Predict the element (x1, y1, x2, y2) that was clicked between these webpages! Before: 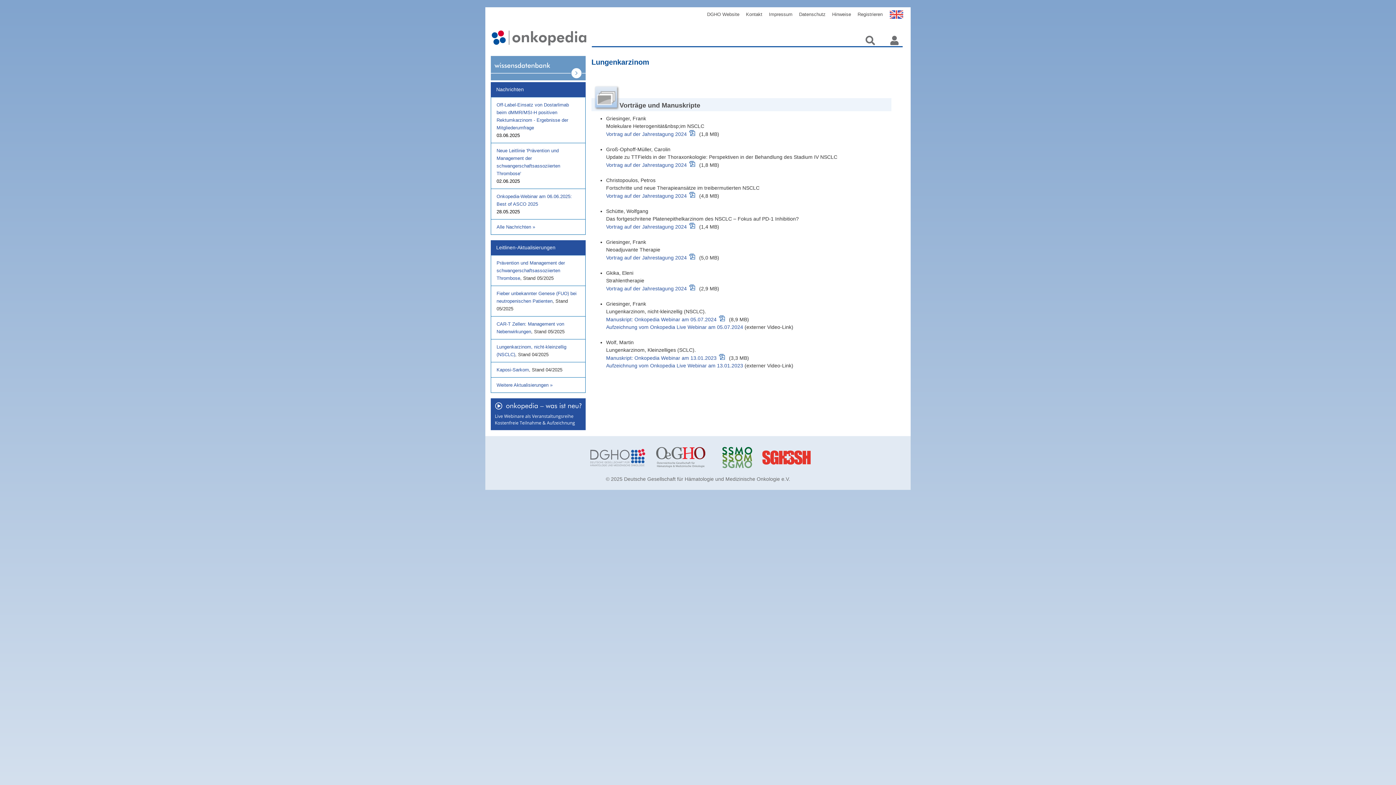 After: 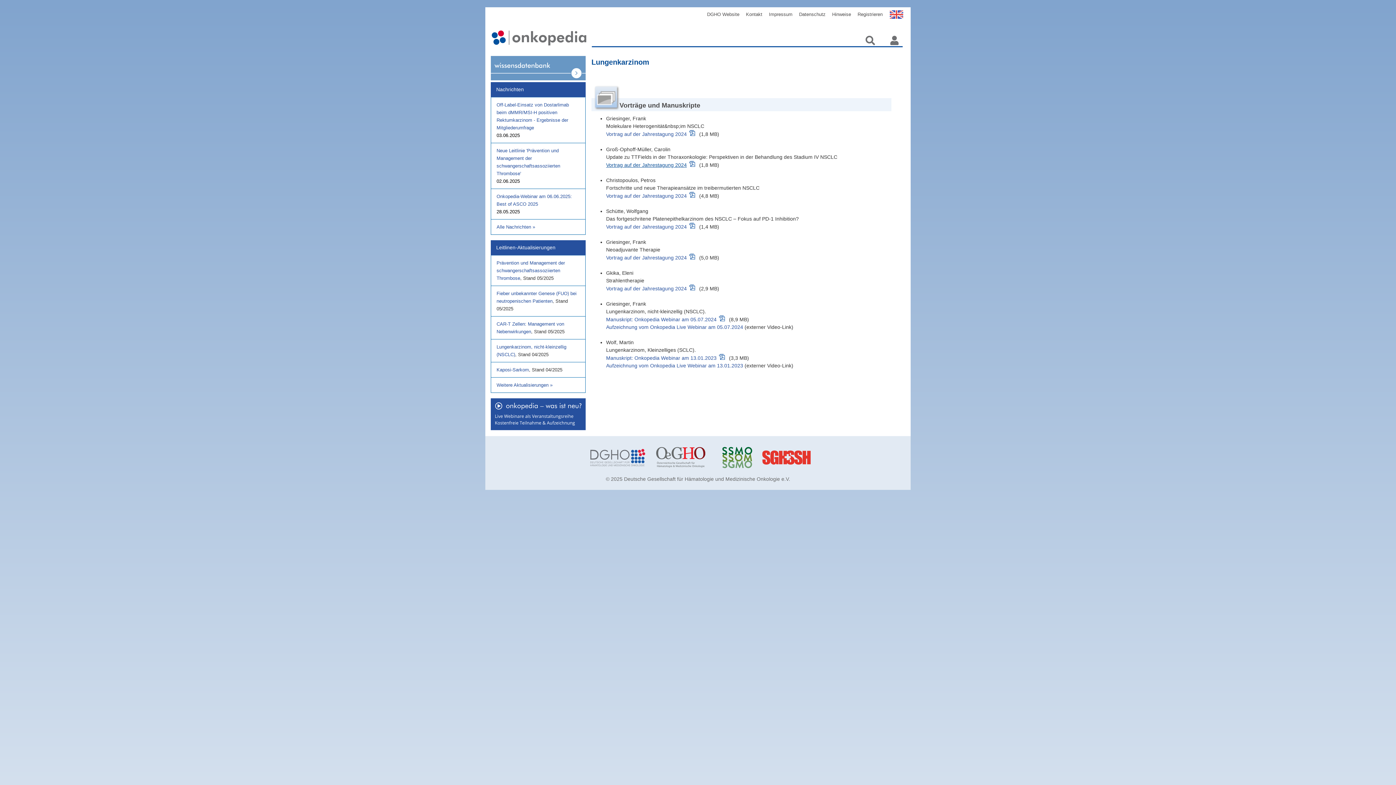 Action: label: Vortrag auf der Jahrestagung 2024 bbox: (606, 162, 686, 168)